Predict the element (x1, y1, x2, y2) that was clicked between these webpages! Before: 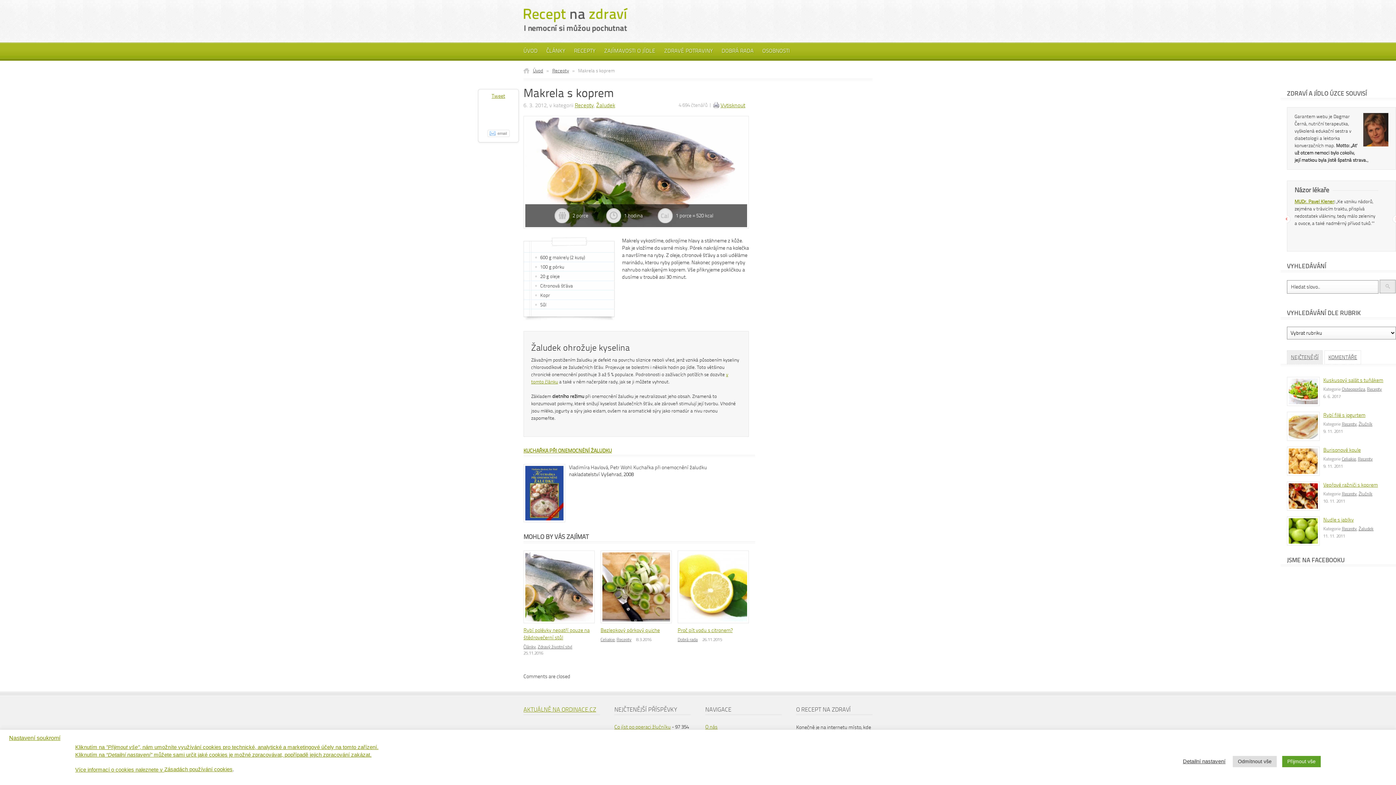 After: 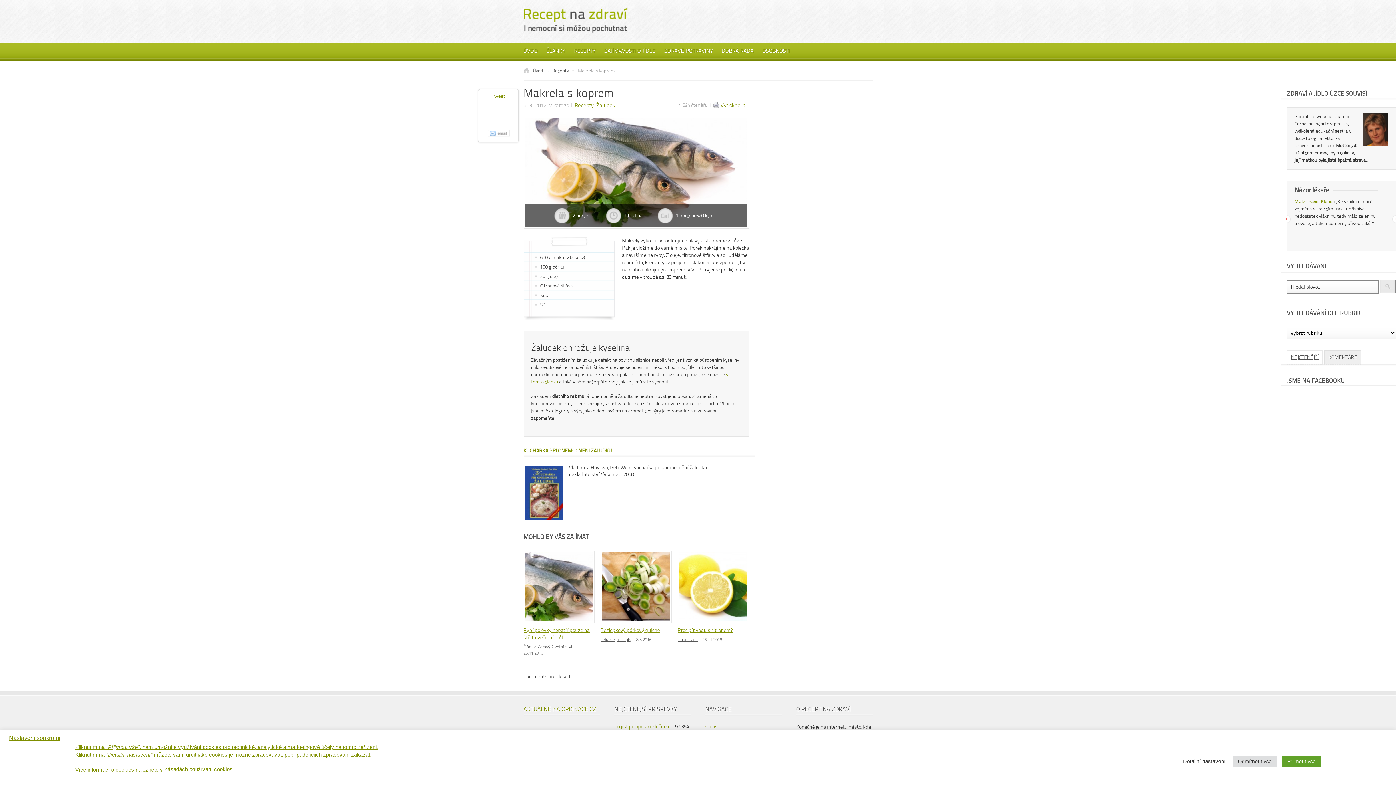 Action: label: KOMENTÁŘE bbox: (1328, 354, 1357, 360)